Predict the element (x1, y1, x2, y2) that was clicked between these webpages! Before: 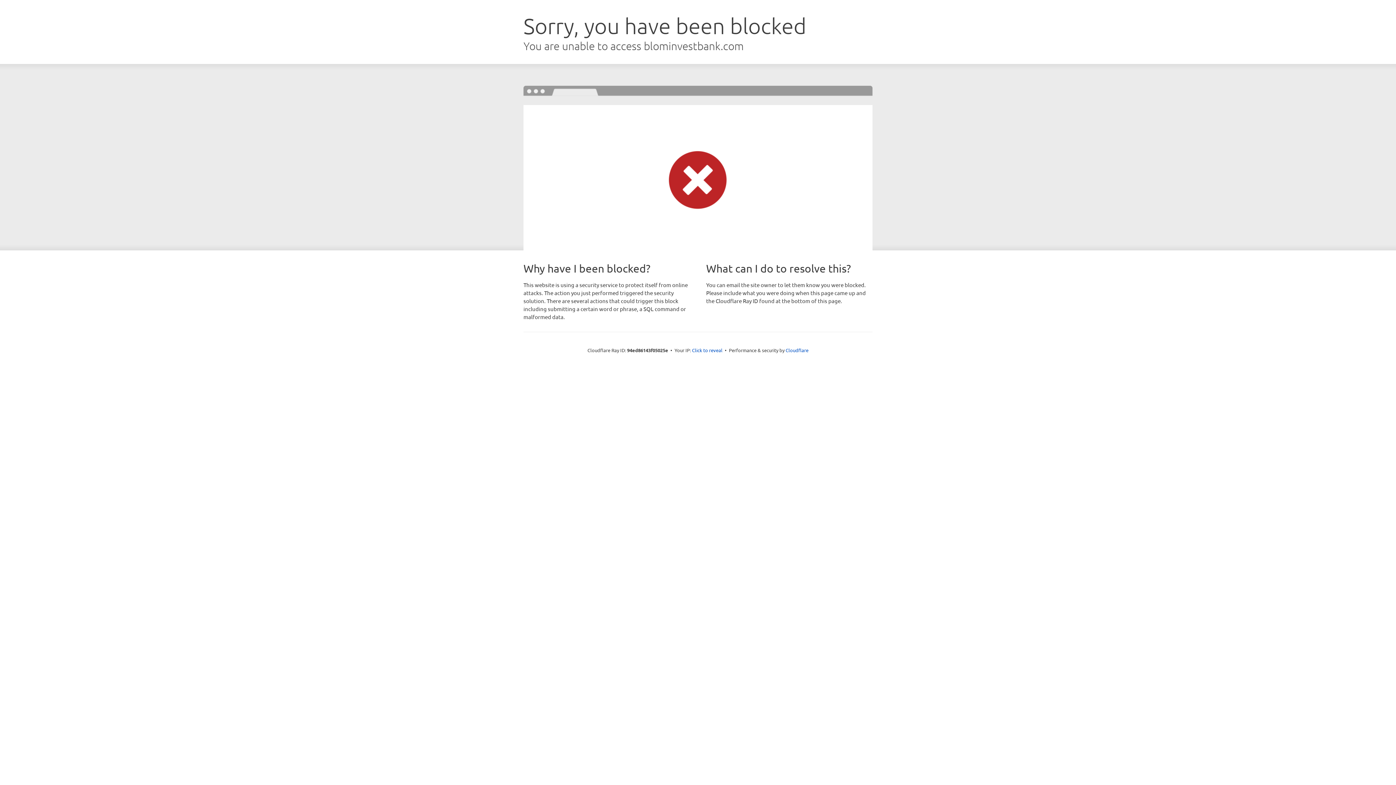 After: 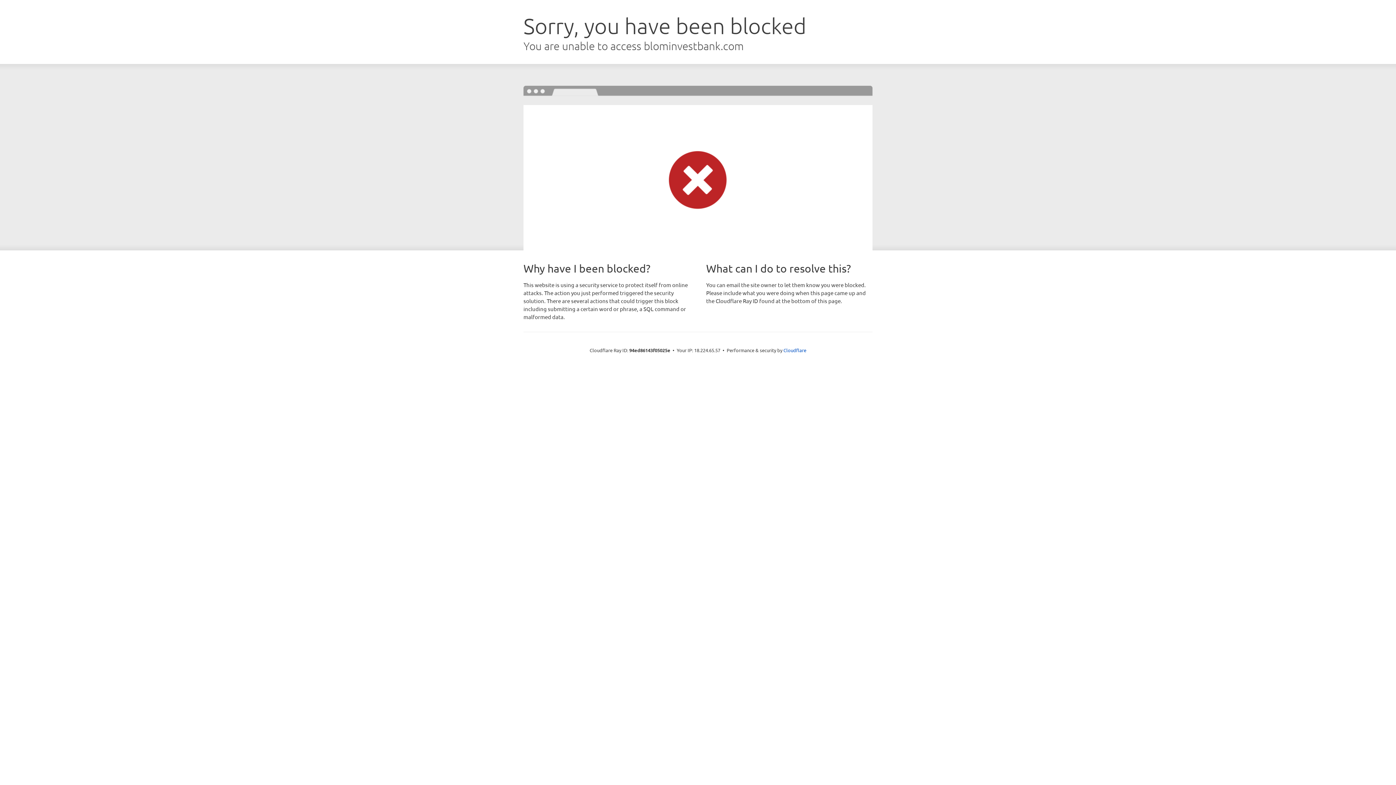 Action: bbox: (692, 346, 722, 353) label: Click to reveal